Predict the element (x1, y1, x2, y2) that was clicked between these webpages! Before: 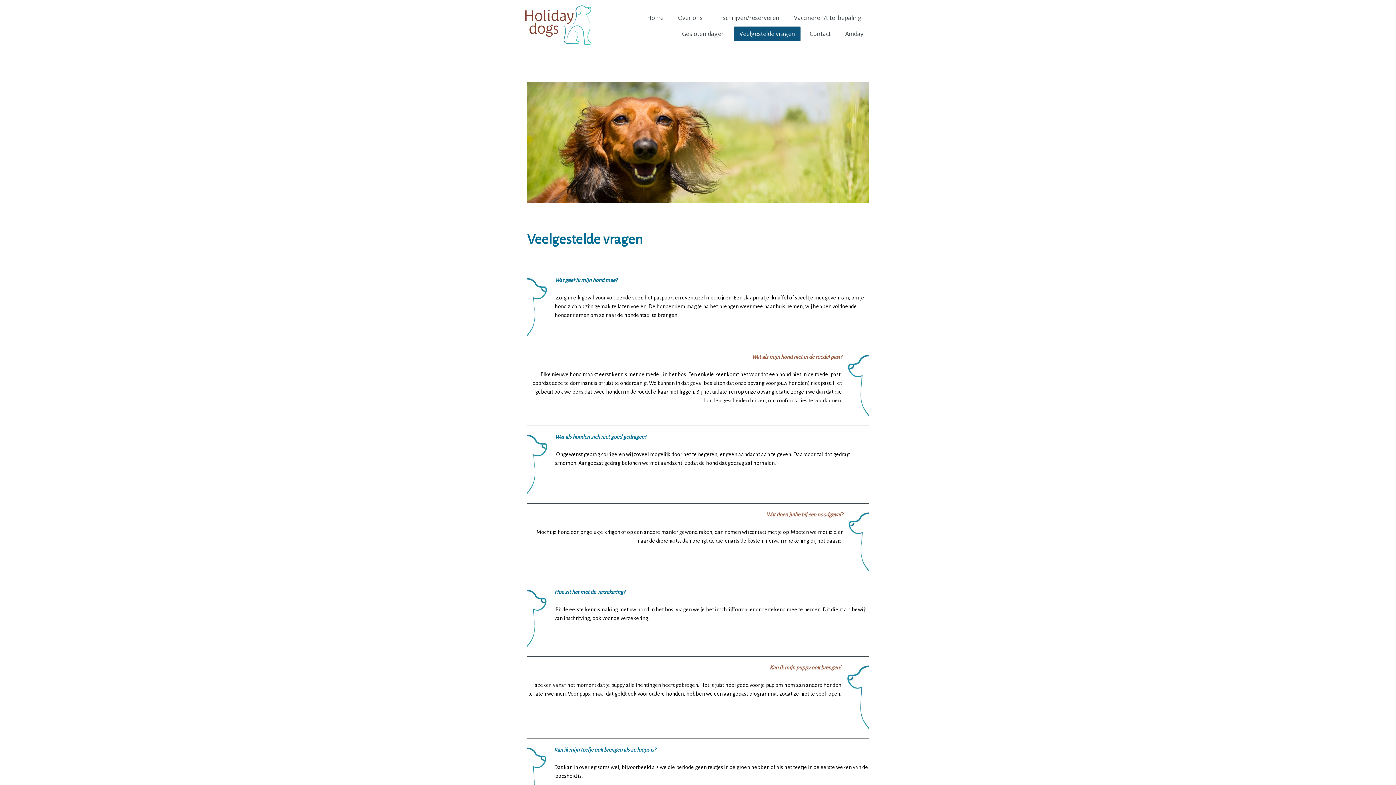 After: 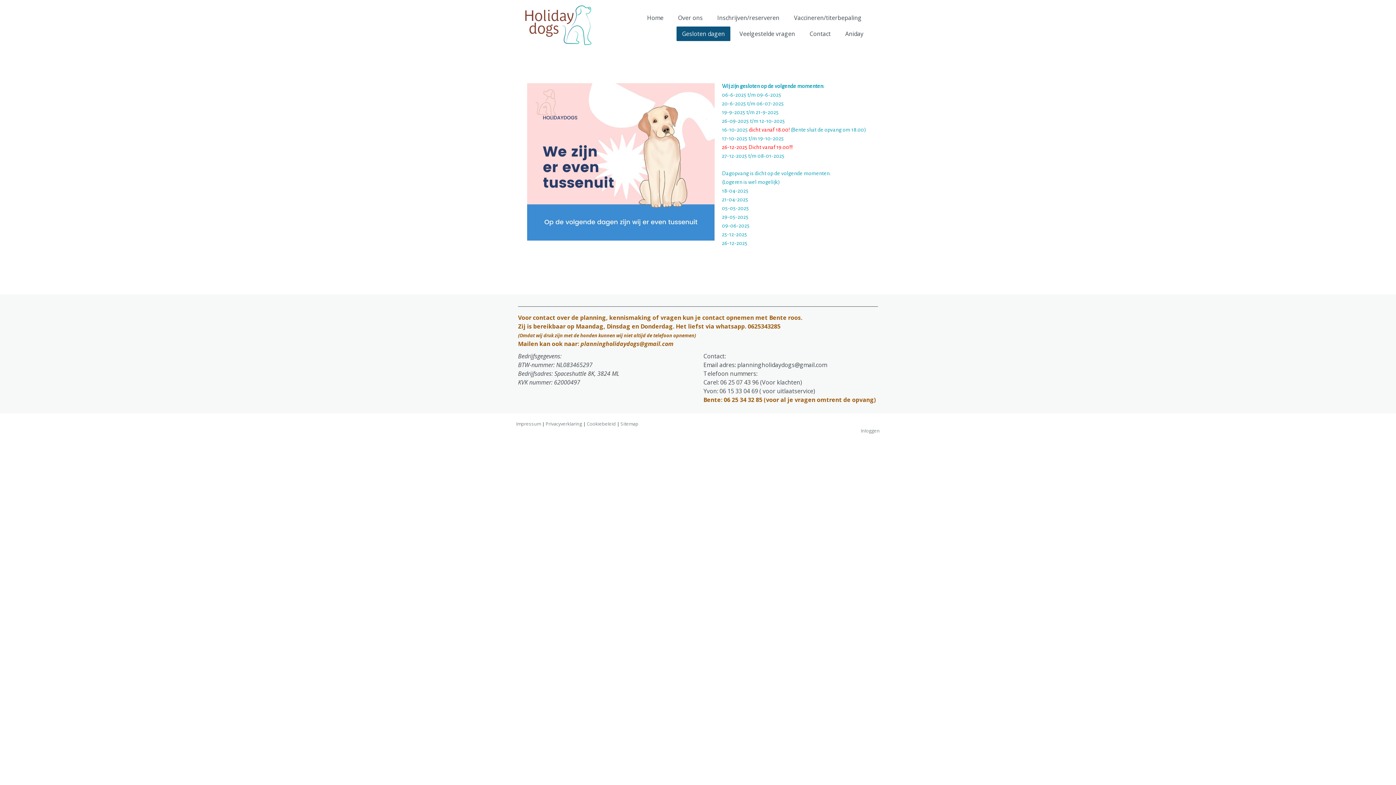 Action: label: Gesloten dagen bbox: (676, 26, 730, 40)